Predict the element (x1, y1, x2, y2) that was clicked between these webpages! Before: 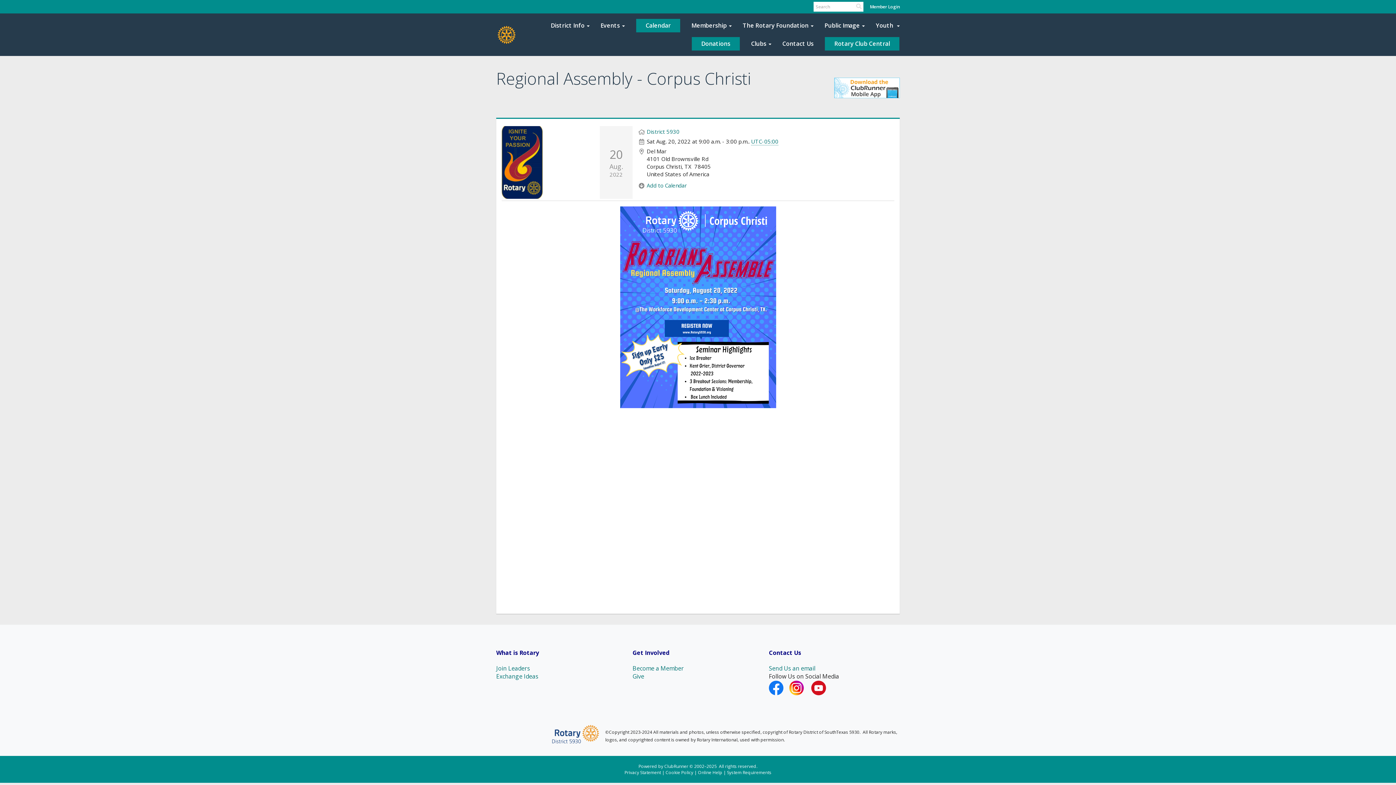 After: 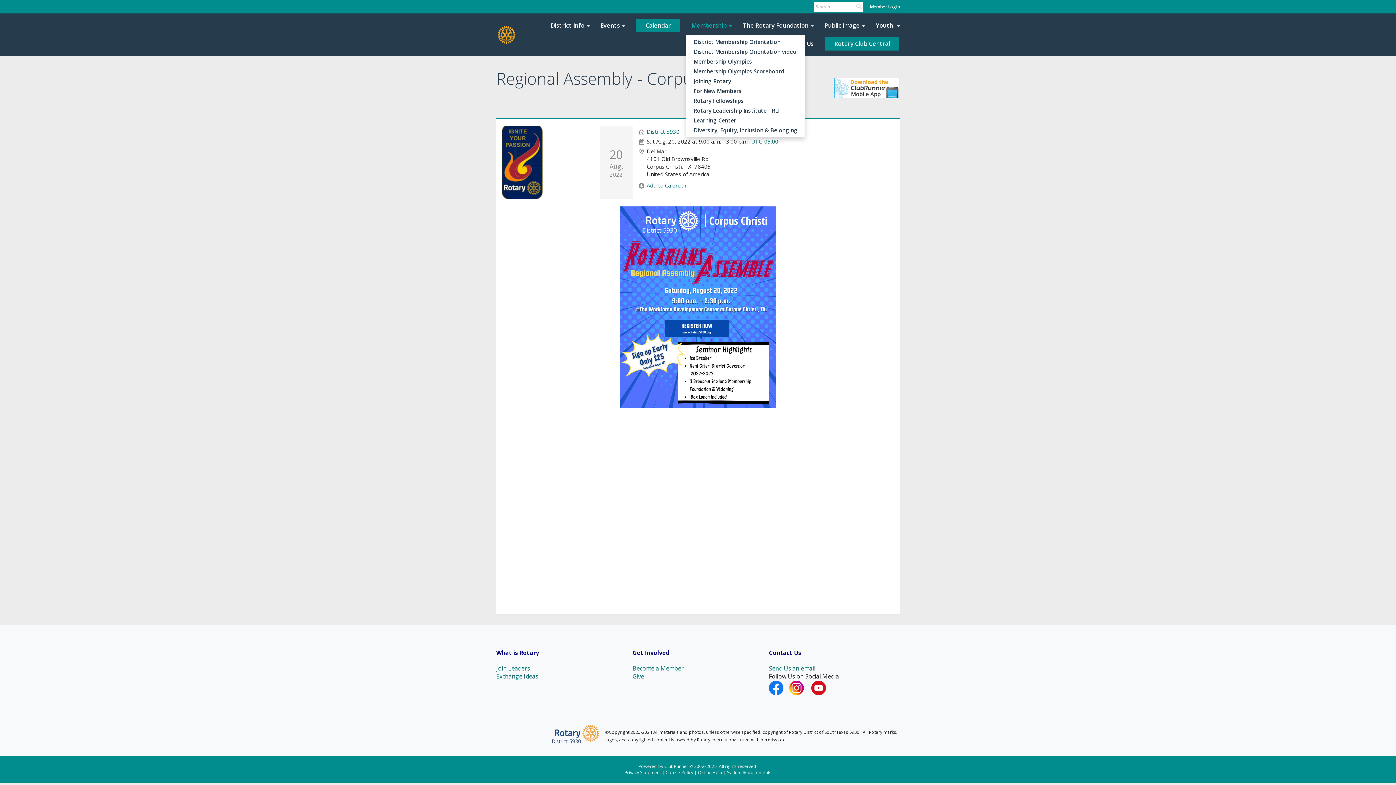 Action: bbox: (686, 16, 737, 34) label: Membership